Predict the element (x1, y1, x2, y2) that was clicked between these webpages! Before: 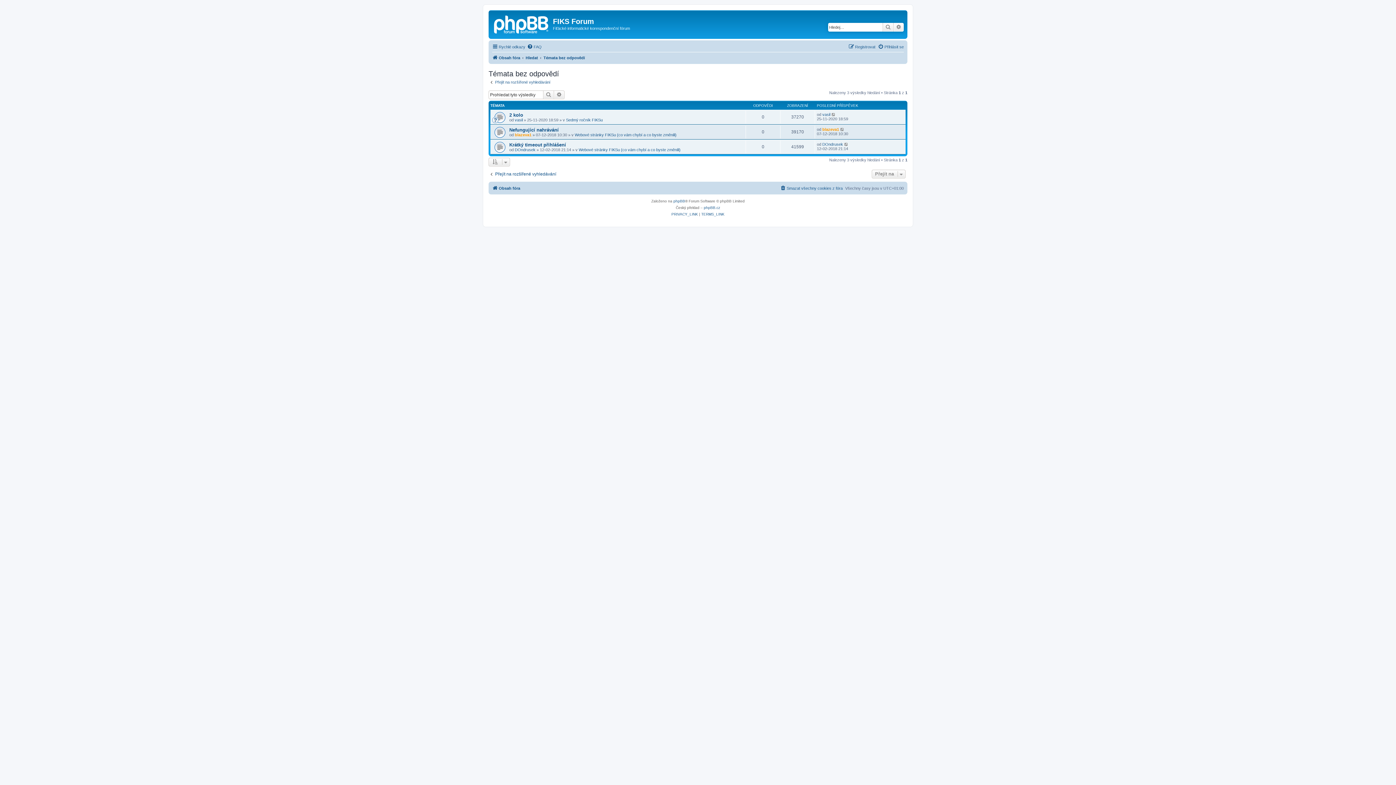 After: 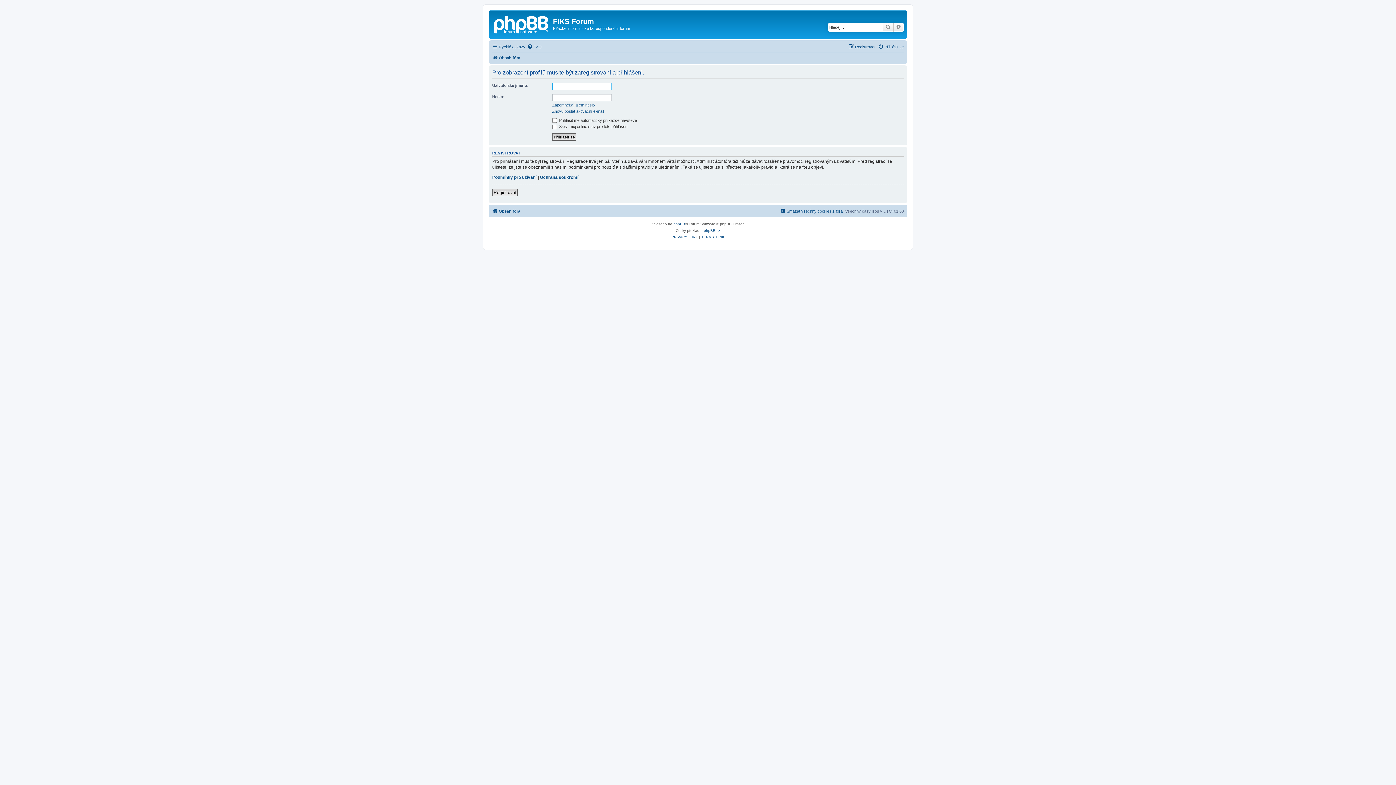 Action: label: vasil bbox: (514, 117, 522, 122)